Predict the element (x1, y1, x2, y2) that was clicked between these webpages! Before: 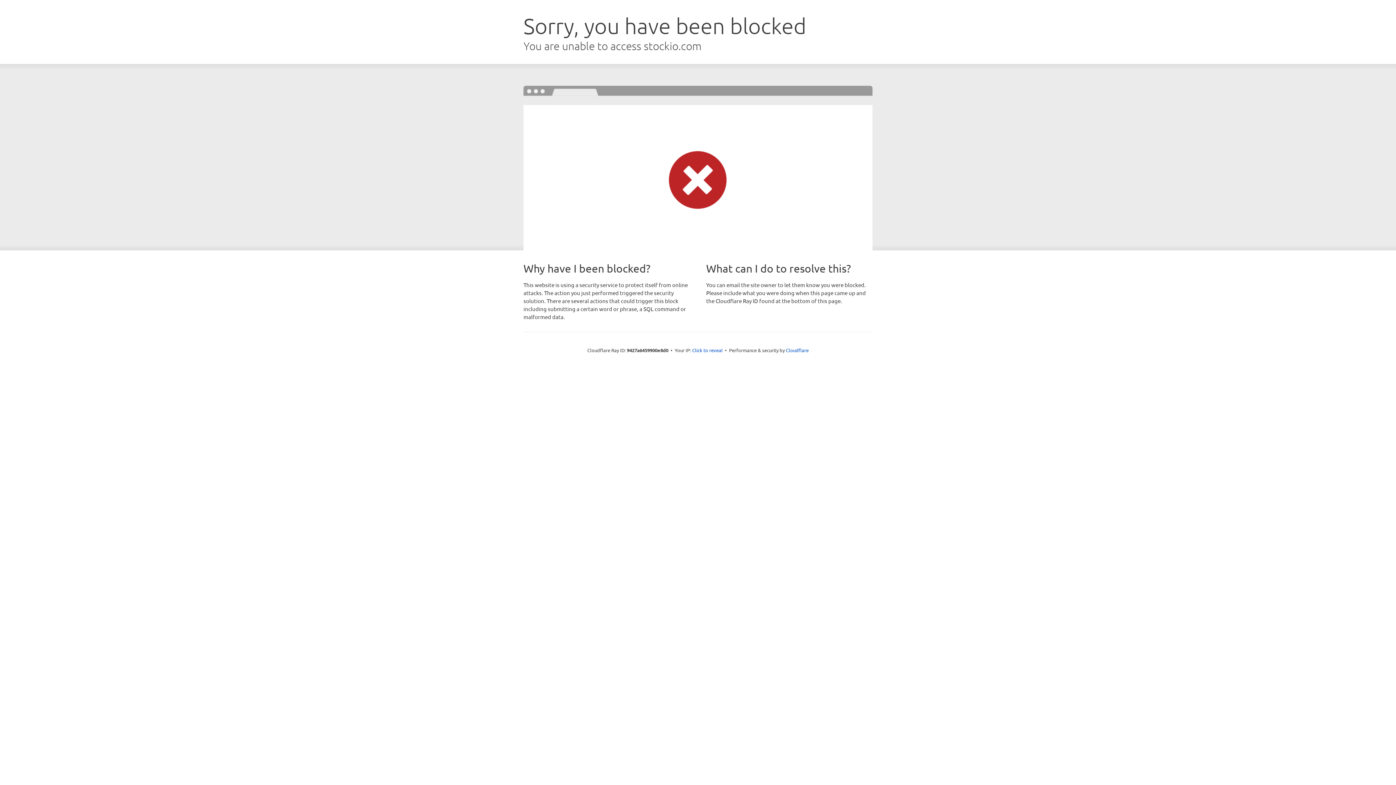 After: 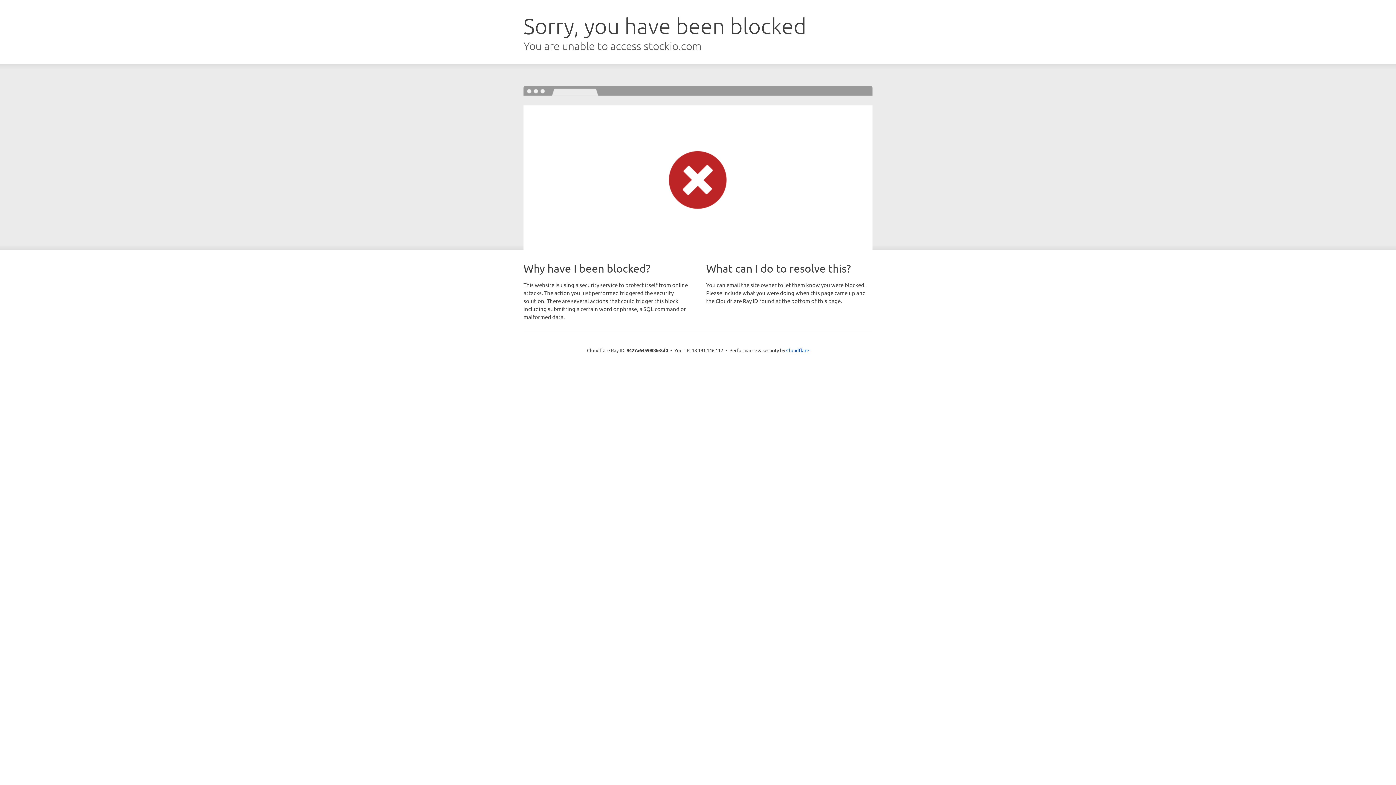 Action: label: Click to reveal bbox: (692, 346, 722, 353)